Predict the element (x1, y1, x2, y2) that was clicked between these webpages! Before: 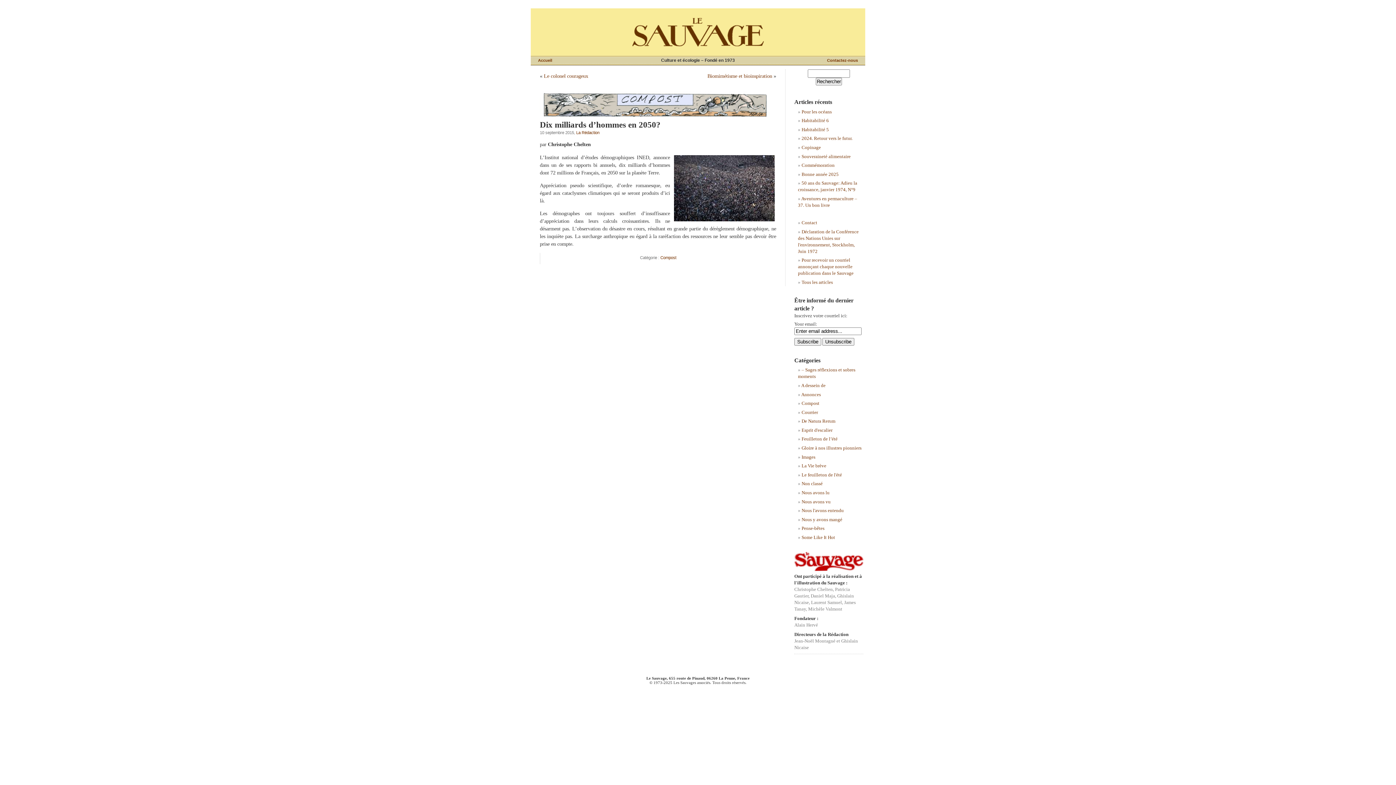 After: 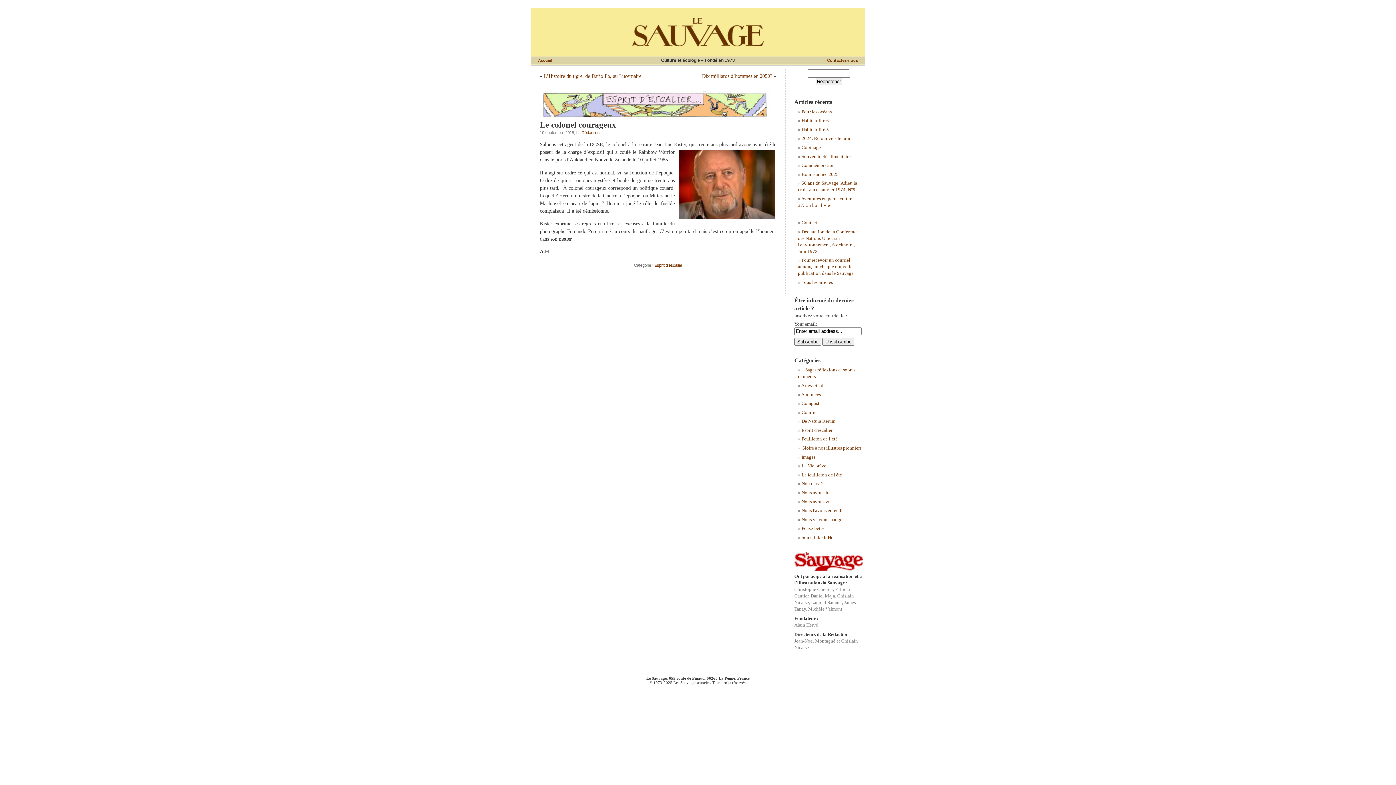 Action: label: Le colonel courageux bbox: (544, 73, 588, 78)